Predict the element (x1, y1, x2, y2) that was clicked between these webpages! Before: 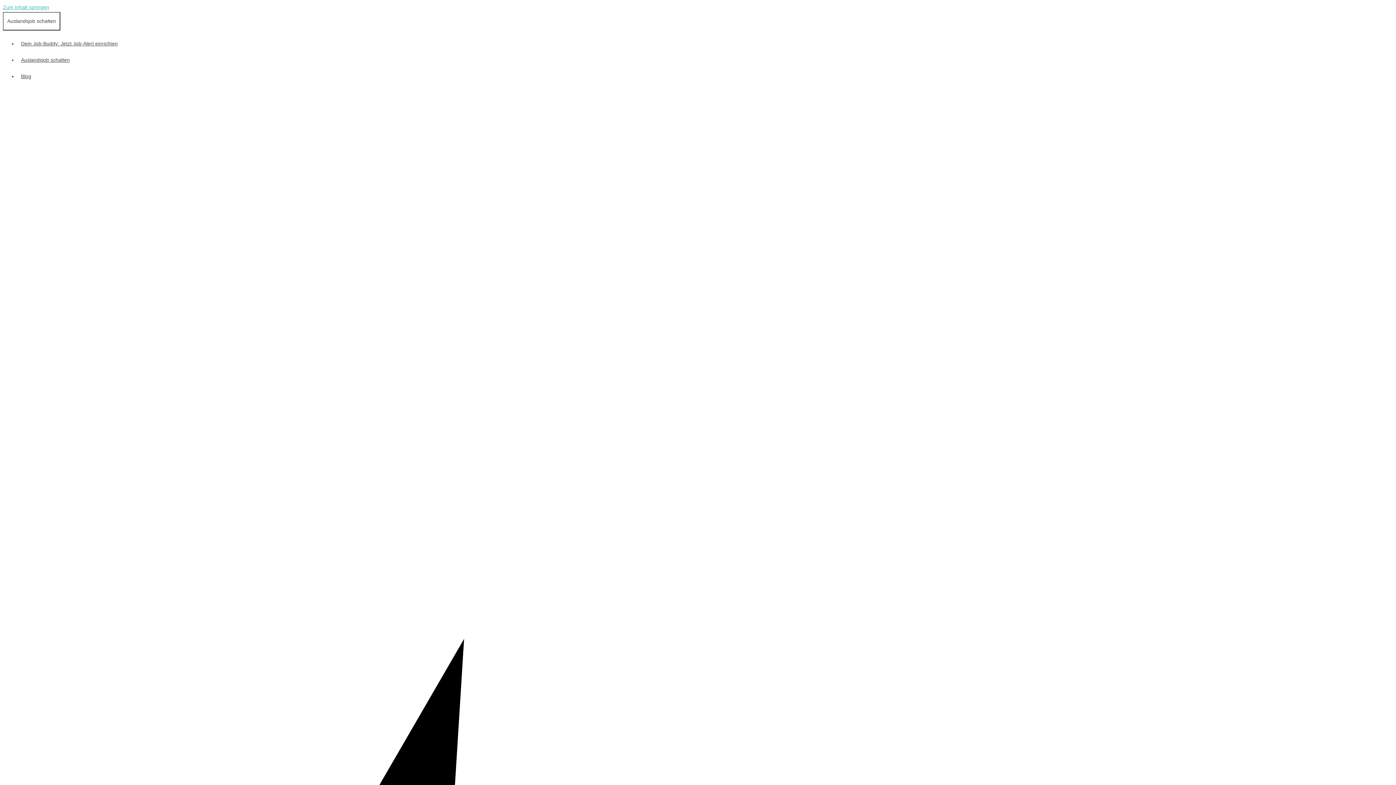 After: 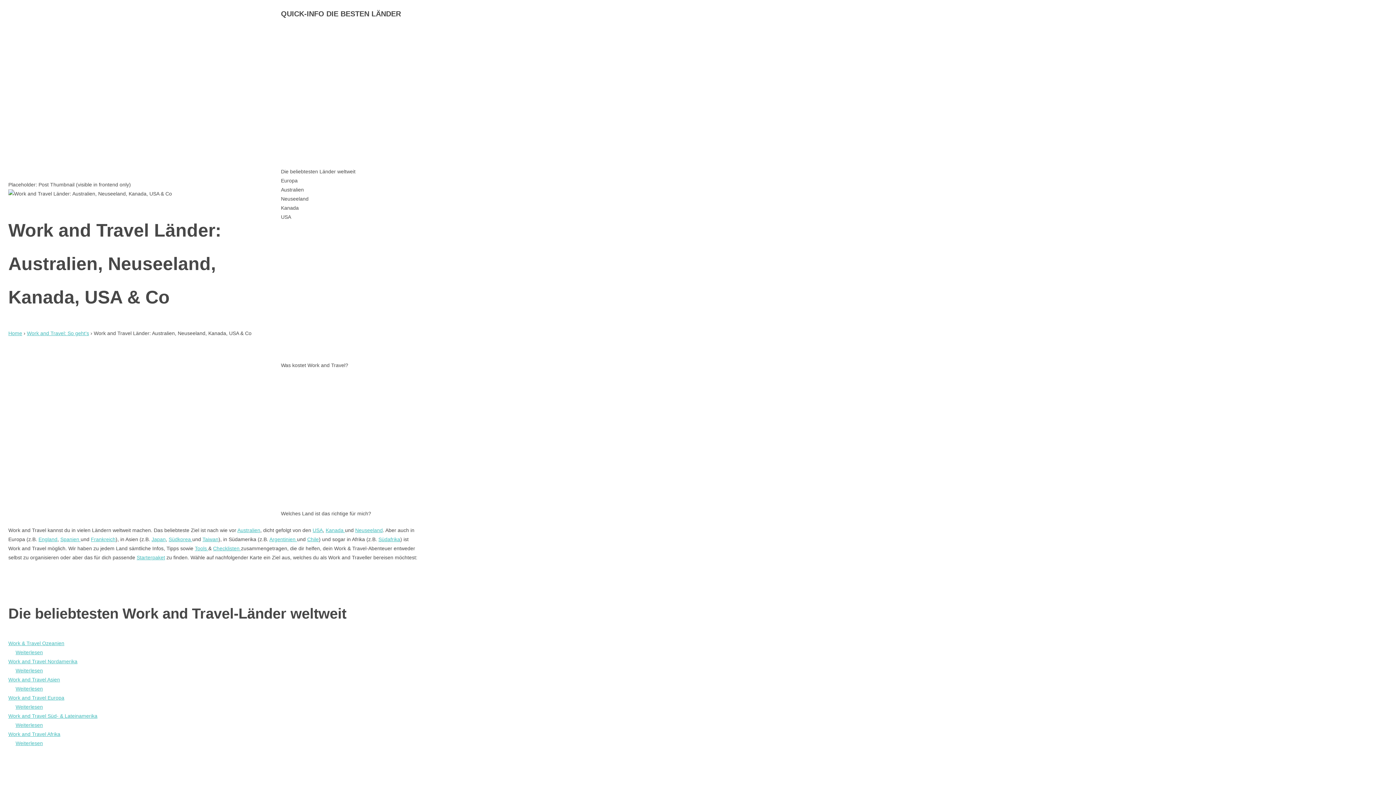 Action: bbox: (2, 4, 49, 10) label: Zum Inhalt springen